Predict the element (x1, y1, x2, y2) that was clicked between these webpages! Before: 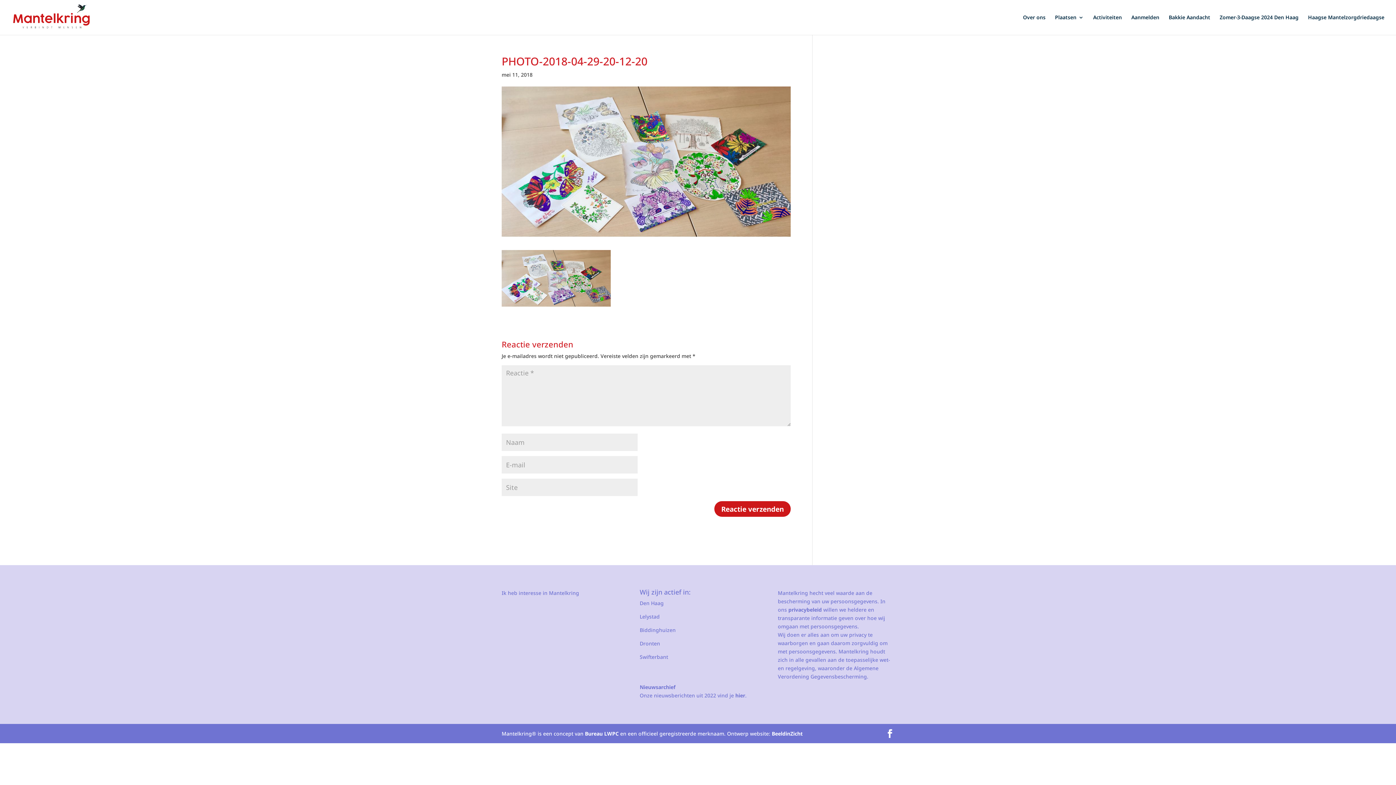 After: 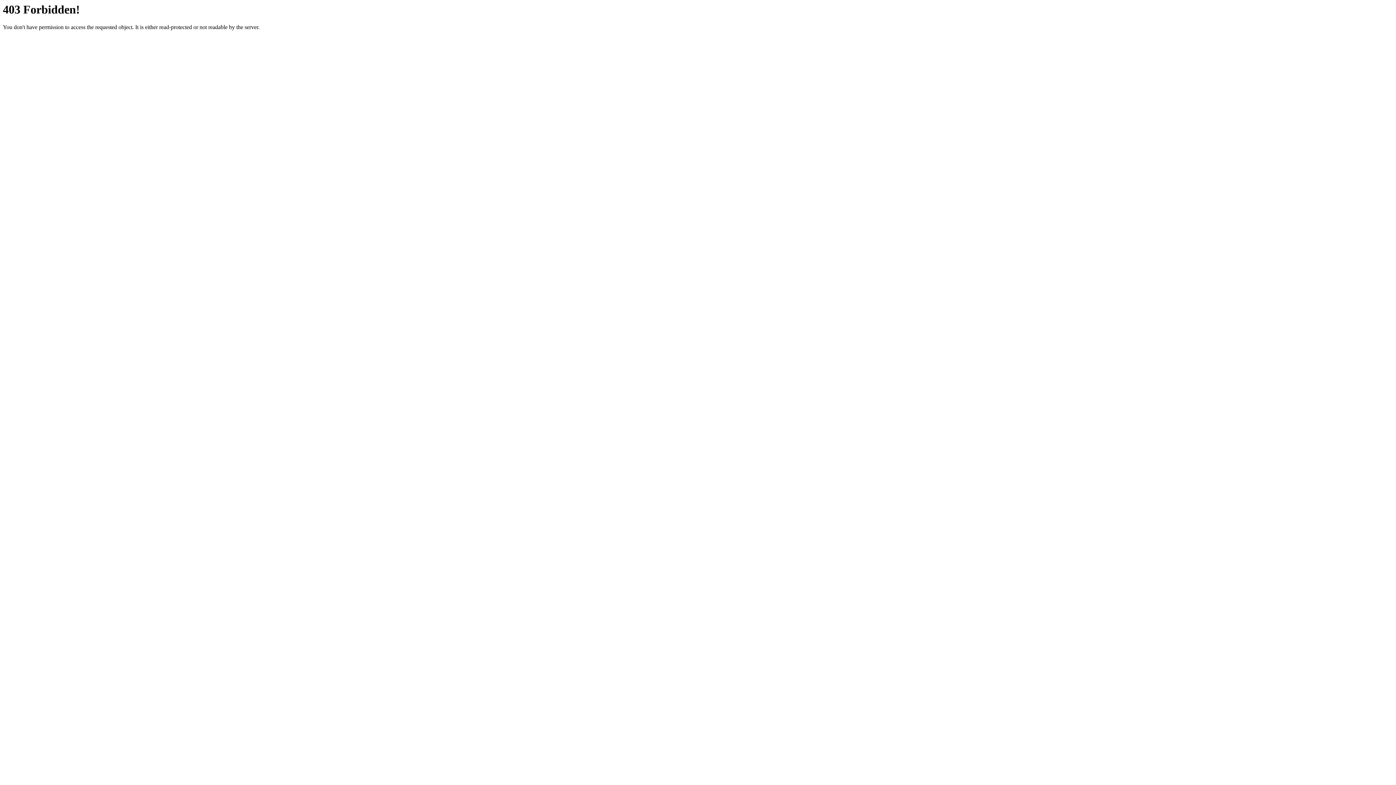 Action: label: BeeldinZicht bbox: (772, 730, 802, 737)